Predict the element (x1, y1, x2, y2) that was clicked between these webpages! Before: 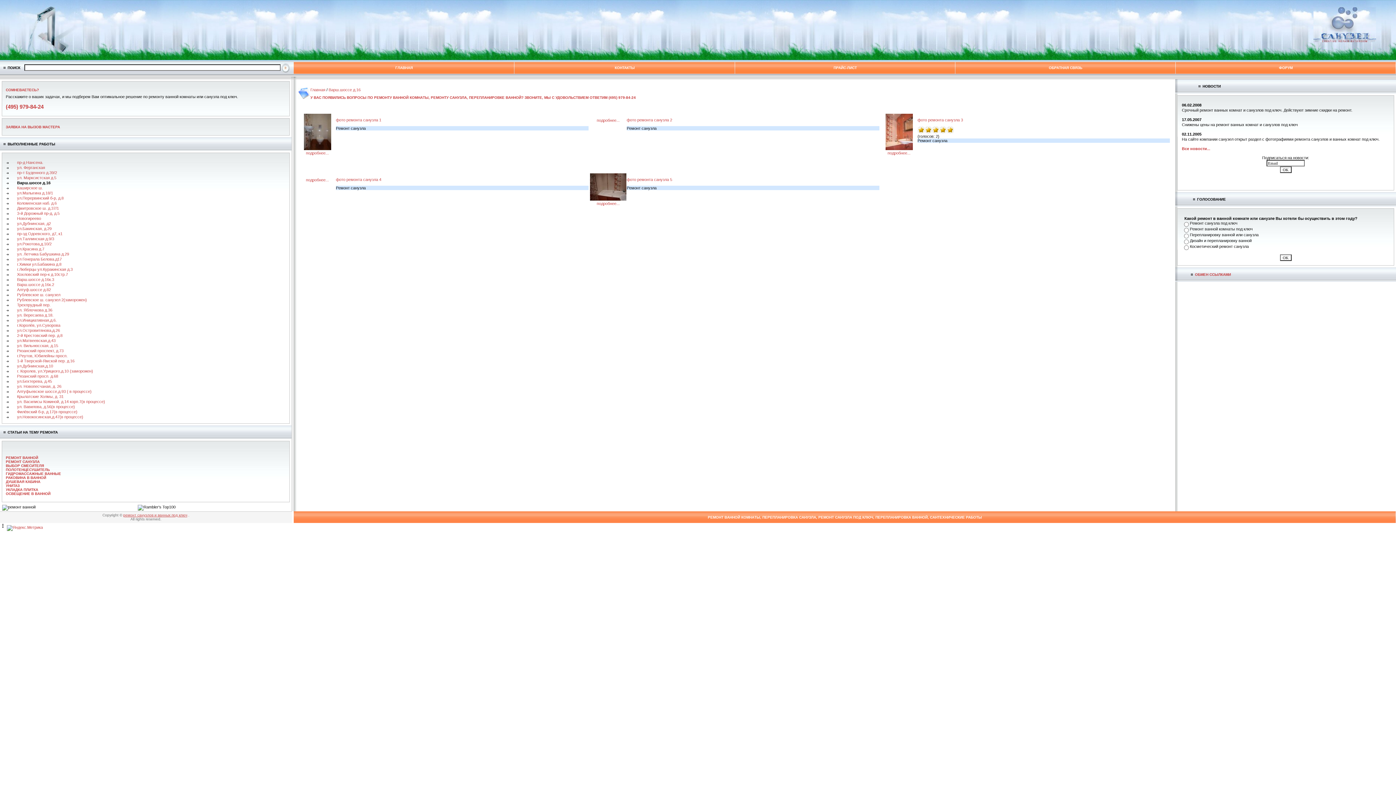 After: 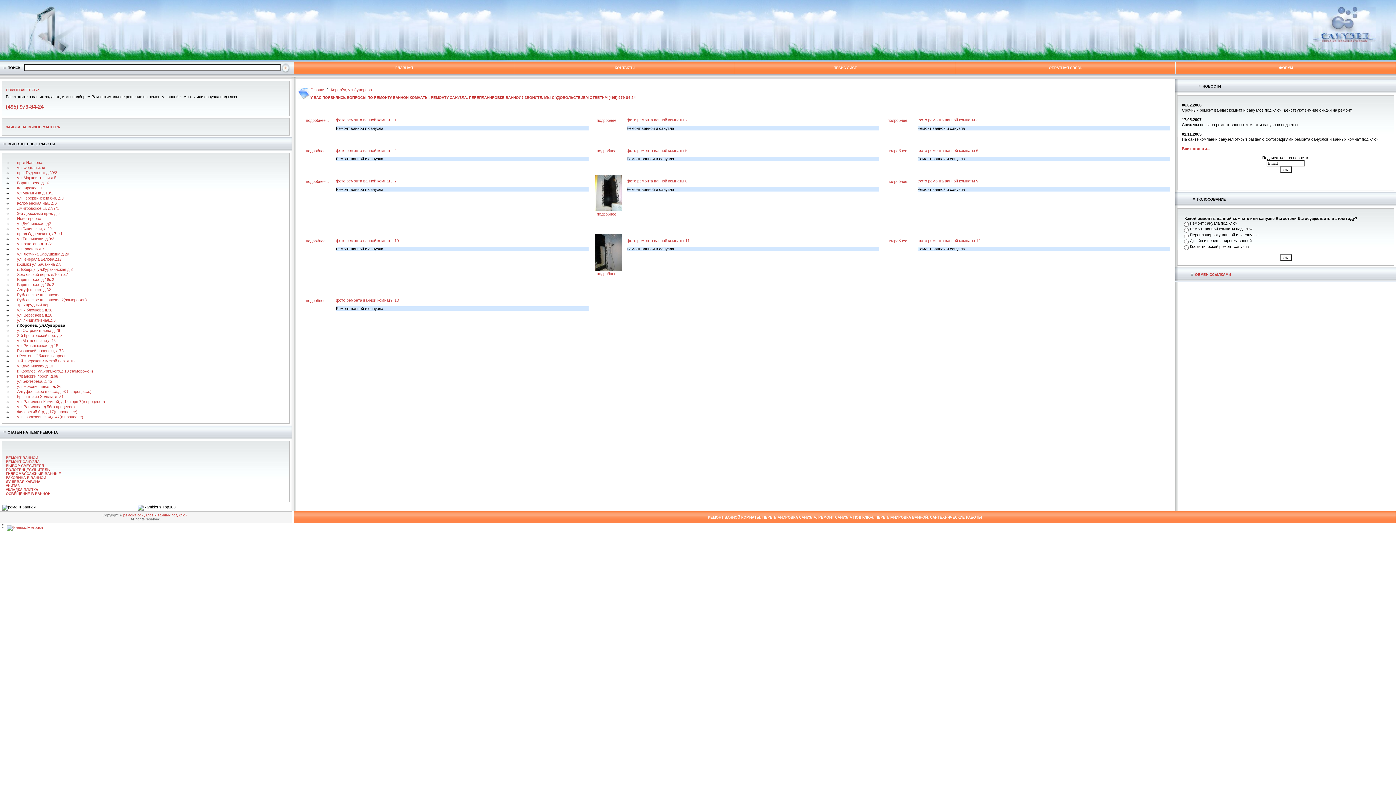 Action: label: г.Королёв, ул.Суворова bbox: (17, 323, 60, 327)